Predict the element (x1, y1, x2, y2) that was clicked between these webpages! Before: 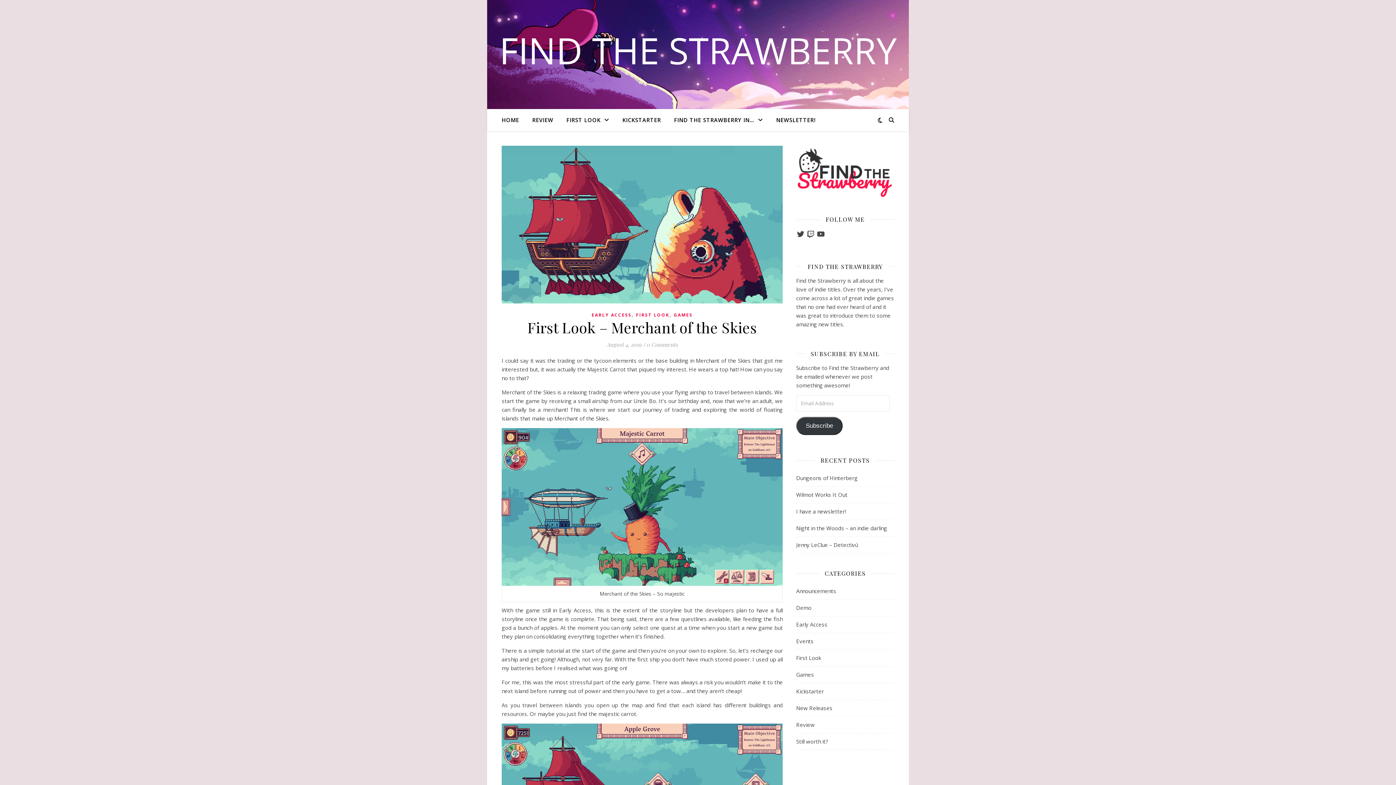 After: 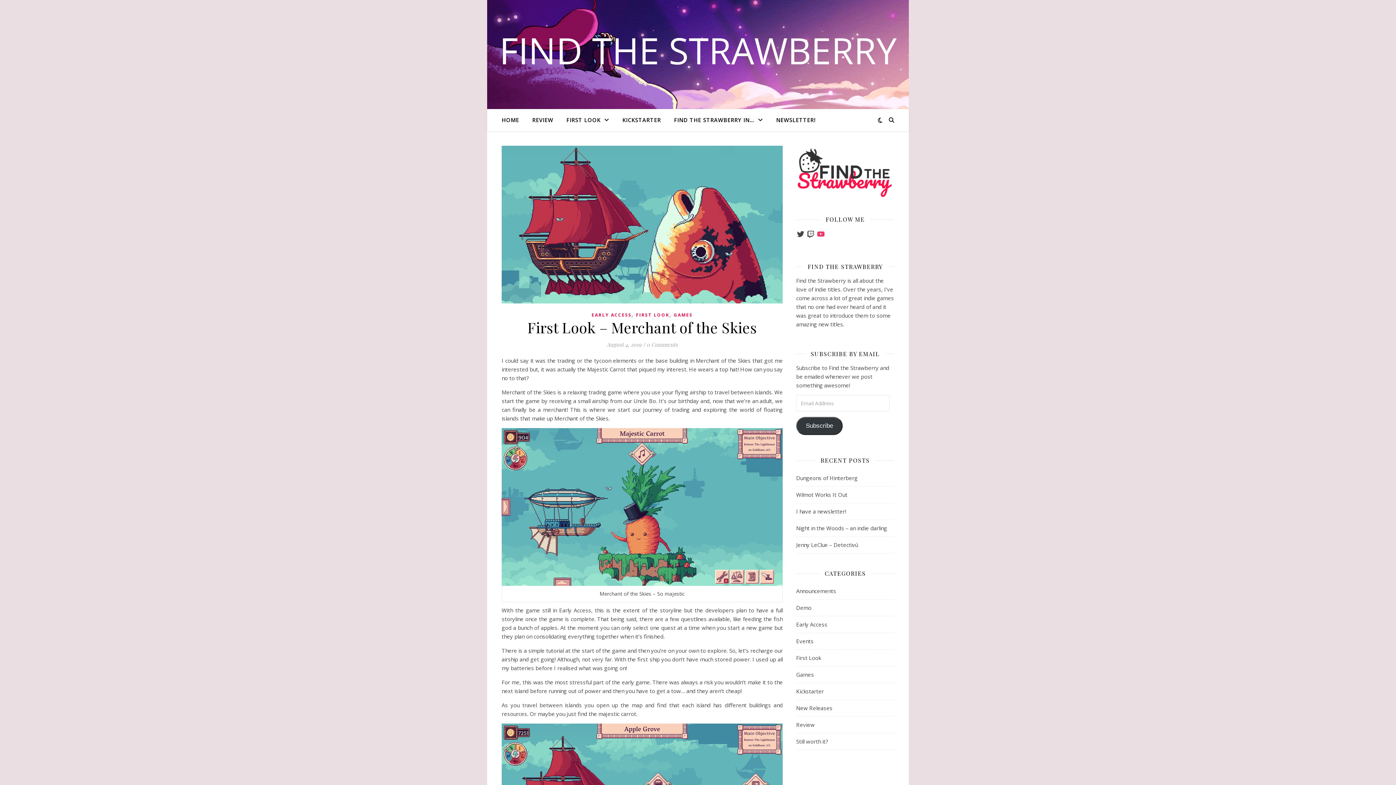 Action: label: YouTube bbox: (816, 229, 825, 238)